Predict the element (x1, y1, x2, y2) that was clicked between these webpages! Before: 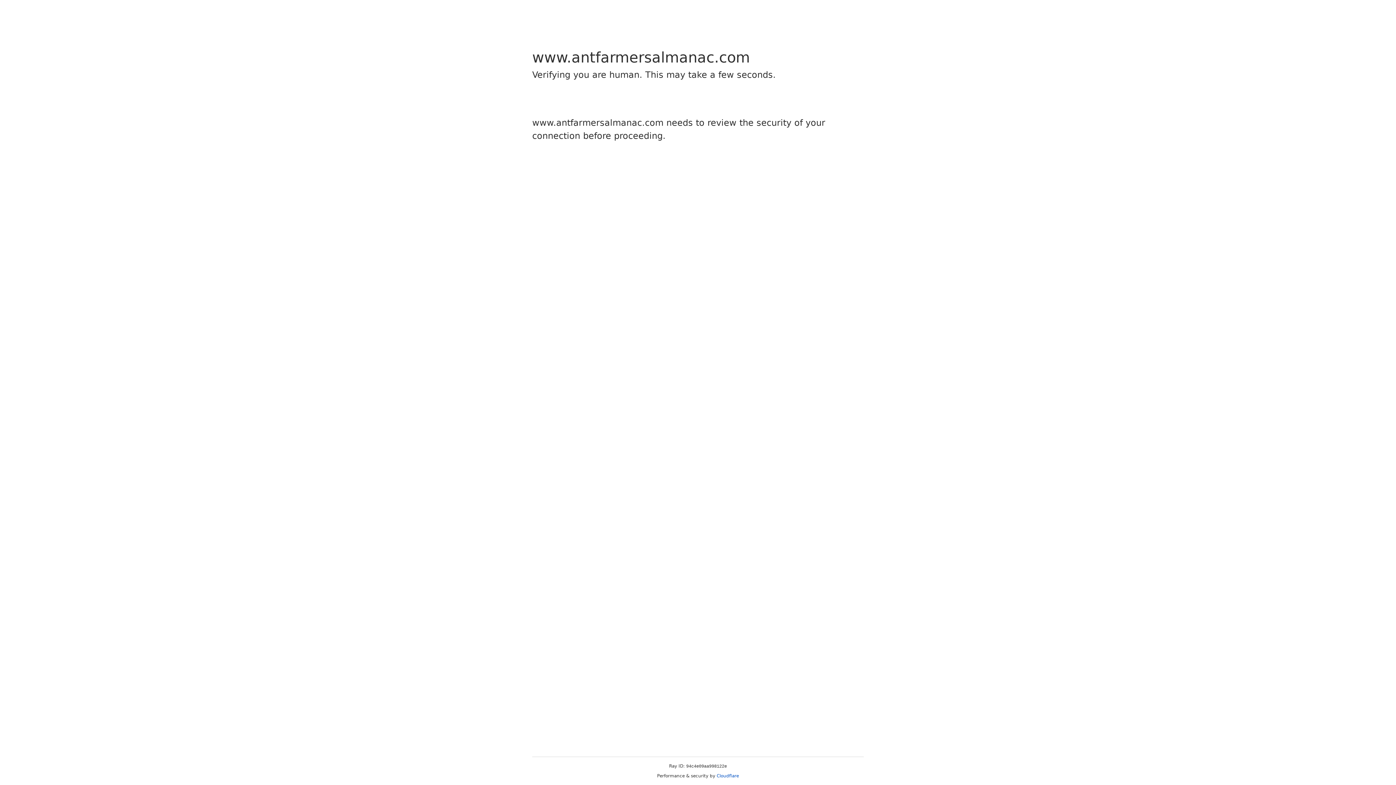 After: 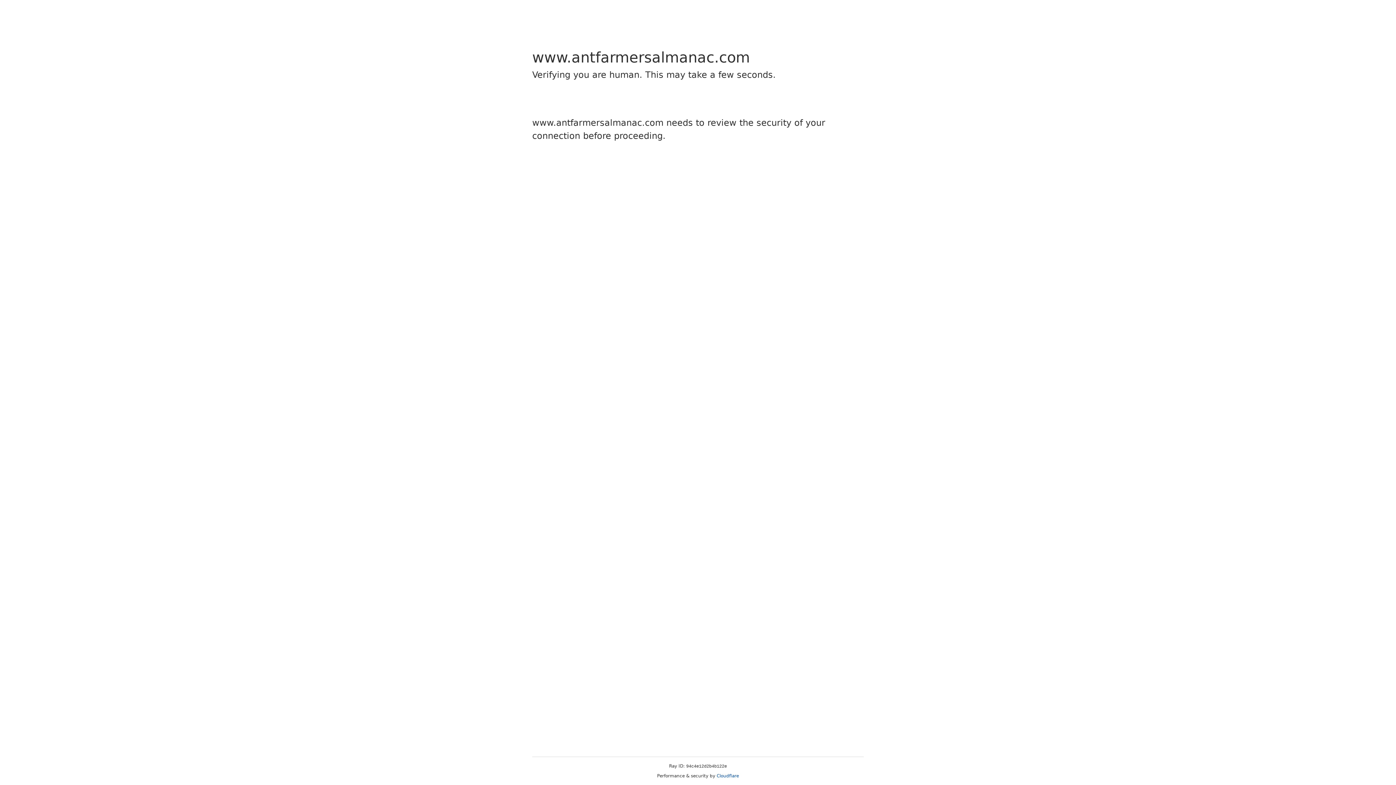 Action: label: Cloudflare bbox: (716, 773, 739, 778)